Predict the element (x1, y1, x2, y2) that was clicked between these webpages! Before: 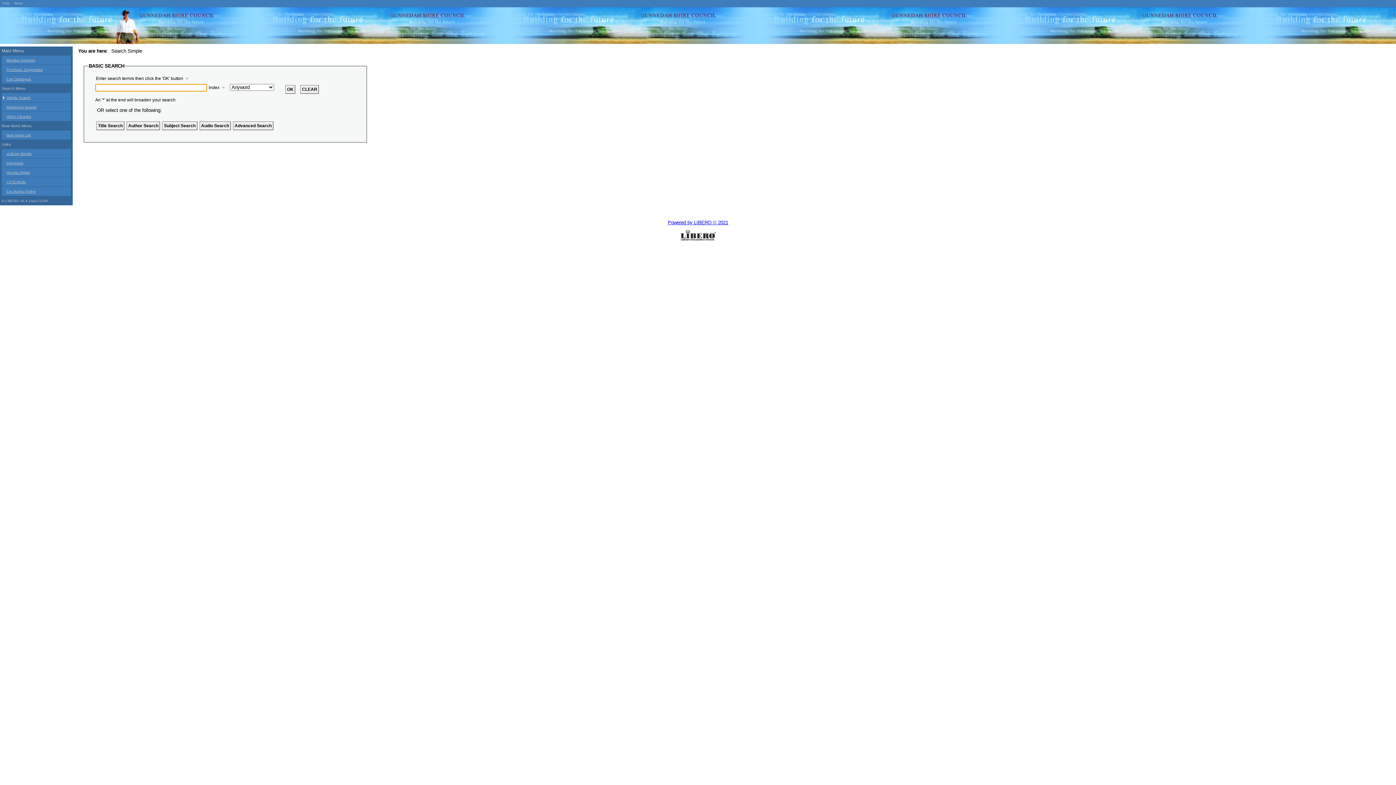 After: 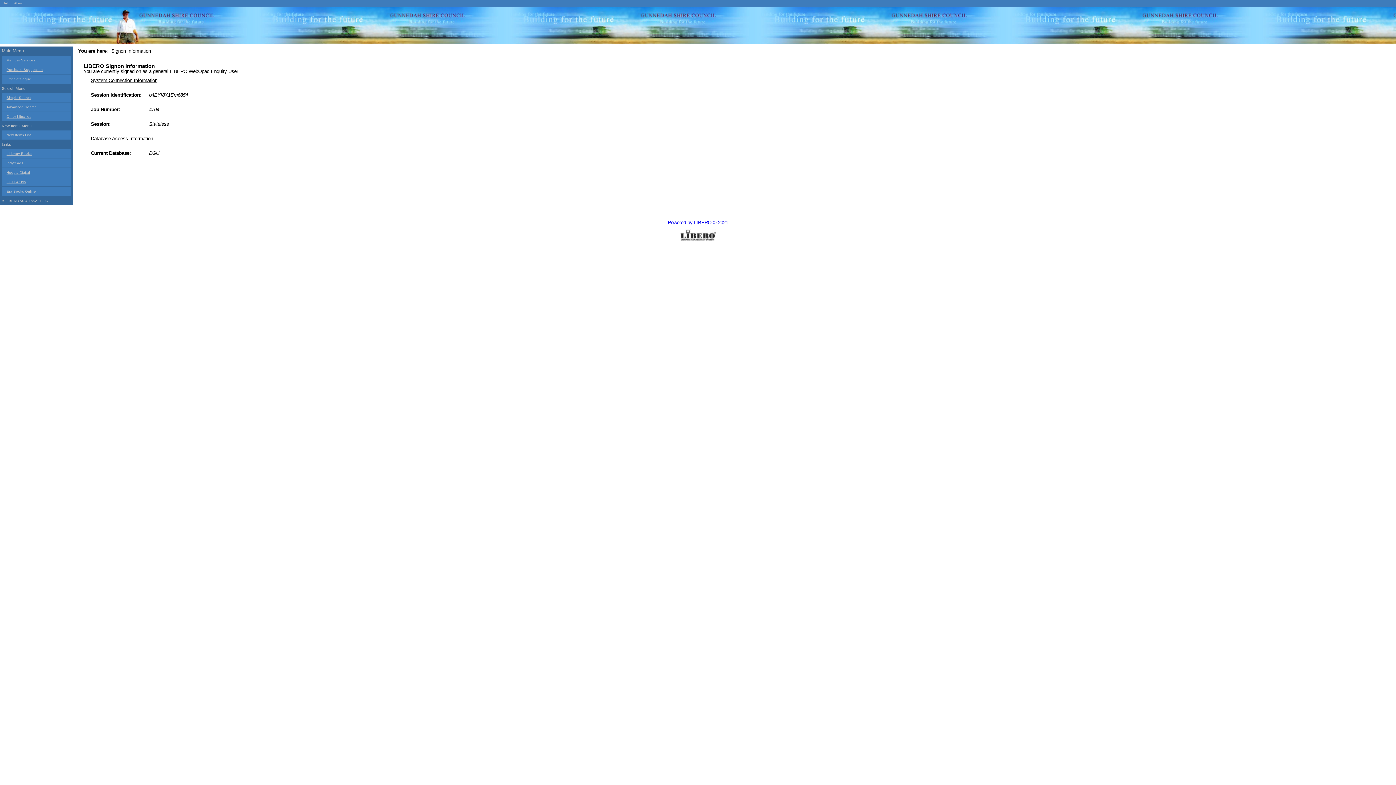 Action: label: About bbox: (14, 1, 22, 5)